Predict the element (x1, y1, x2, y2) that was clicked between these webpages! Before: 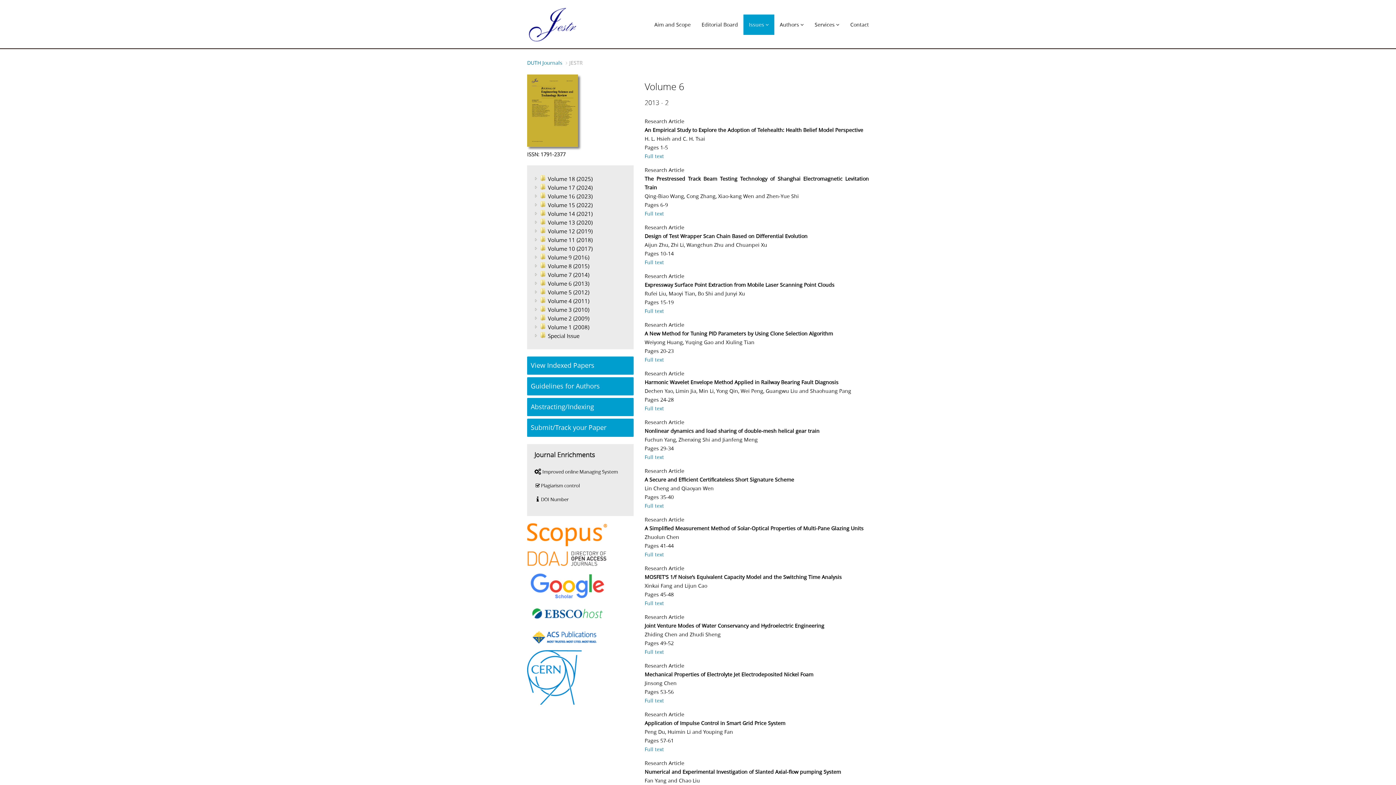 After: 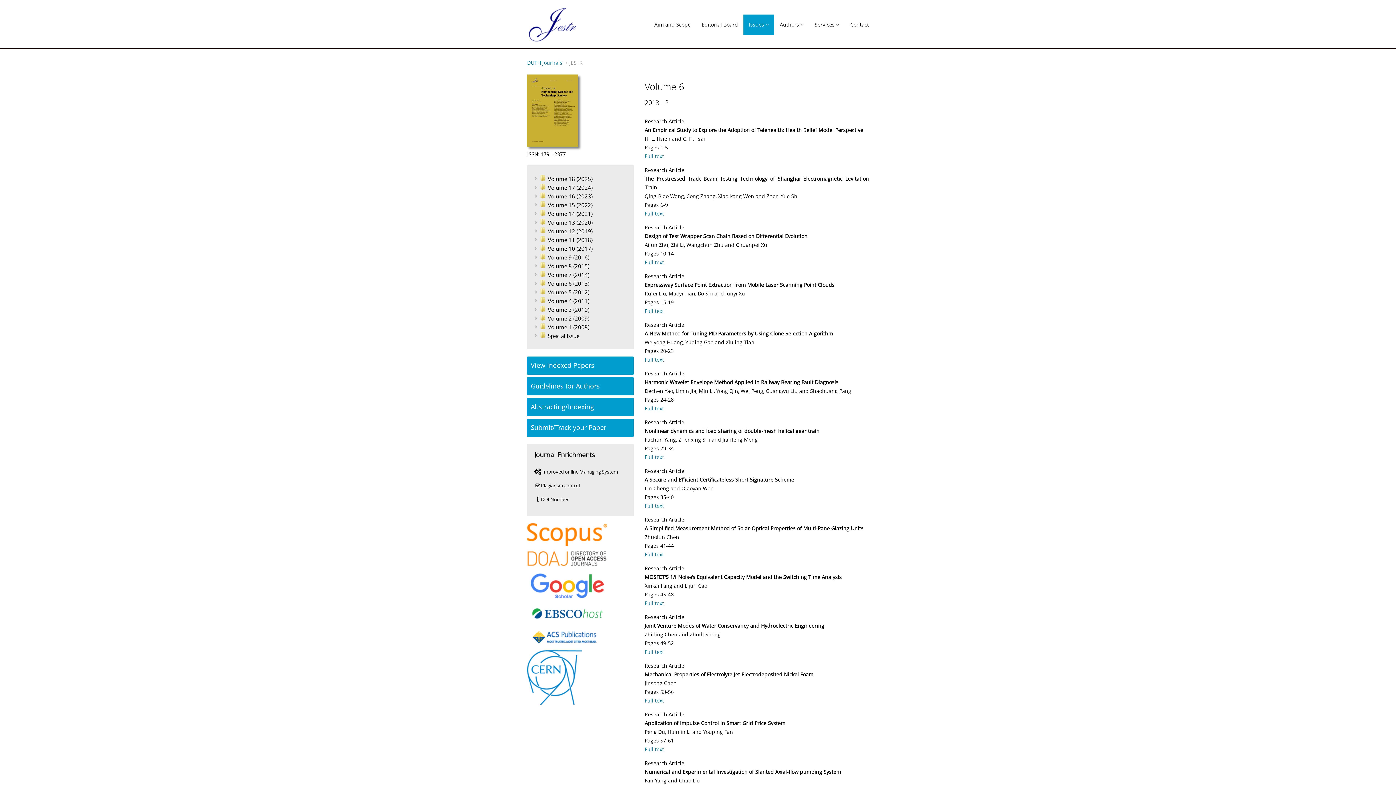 Action: bbox: (527, 530, 607, 537)